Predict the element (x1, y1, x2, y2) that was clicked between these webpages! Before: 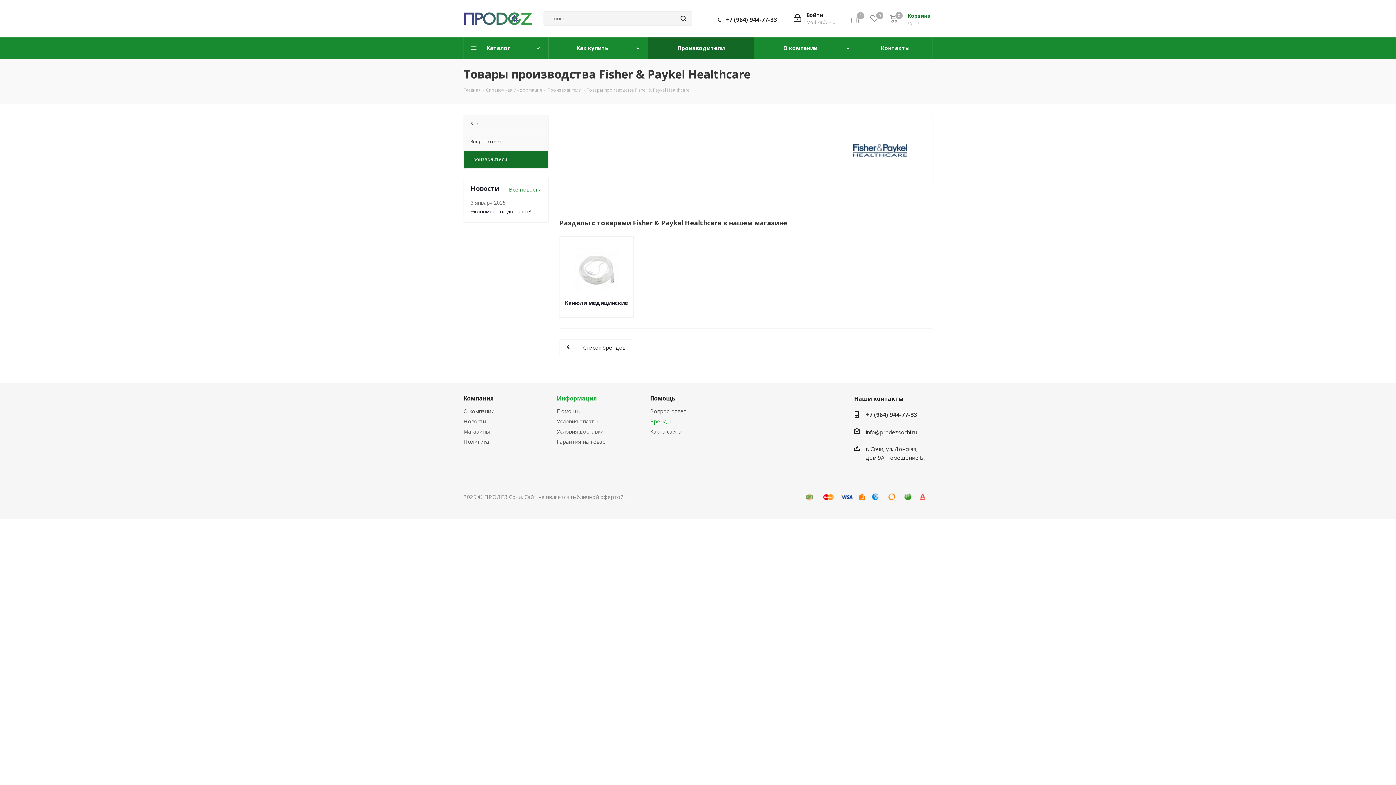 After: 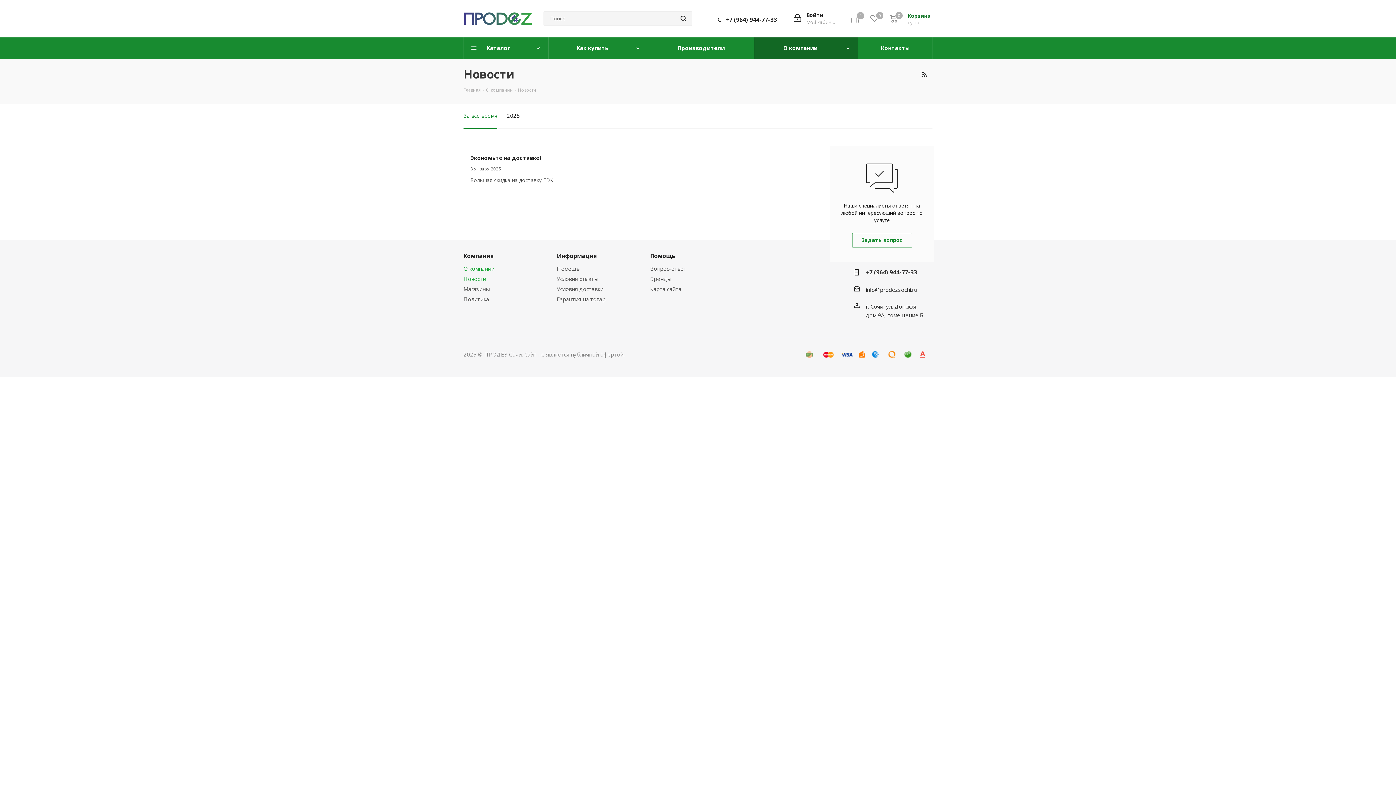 Action: bbox: (509, 183, 541, 193) label: Все новости